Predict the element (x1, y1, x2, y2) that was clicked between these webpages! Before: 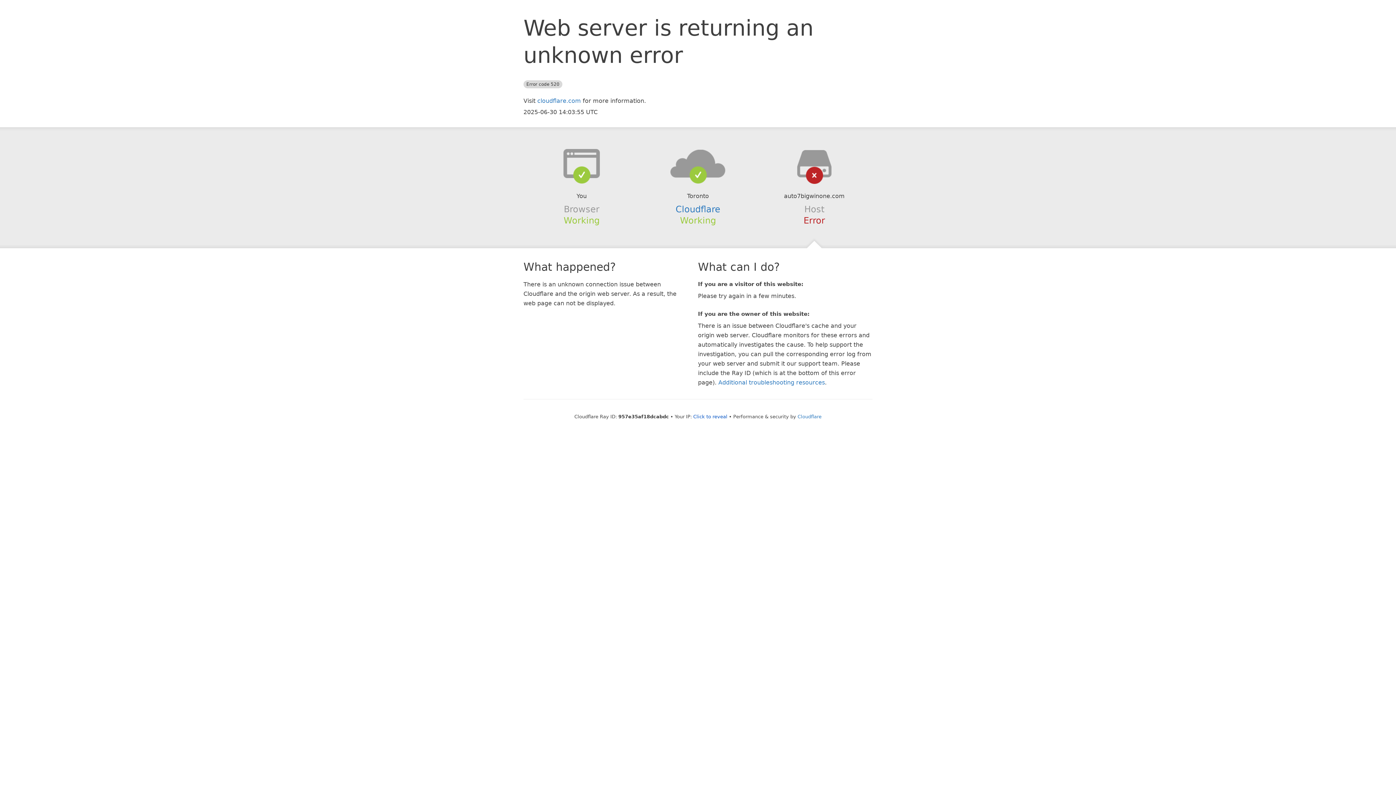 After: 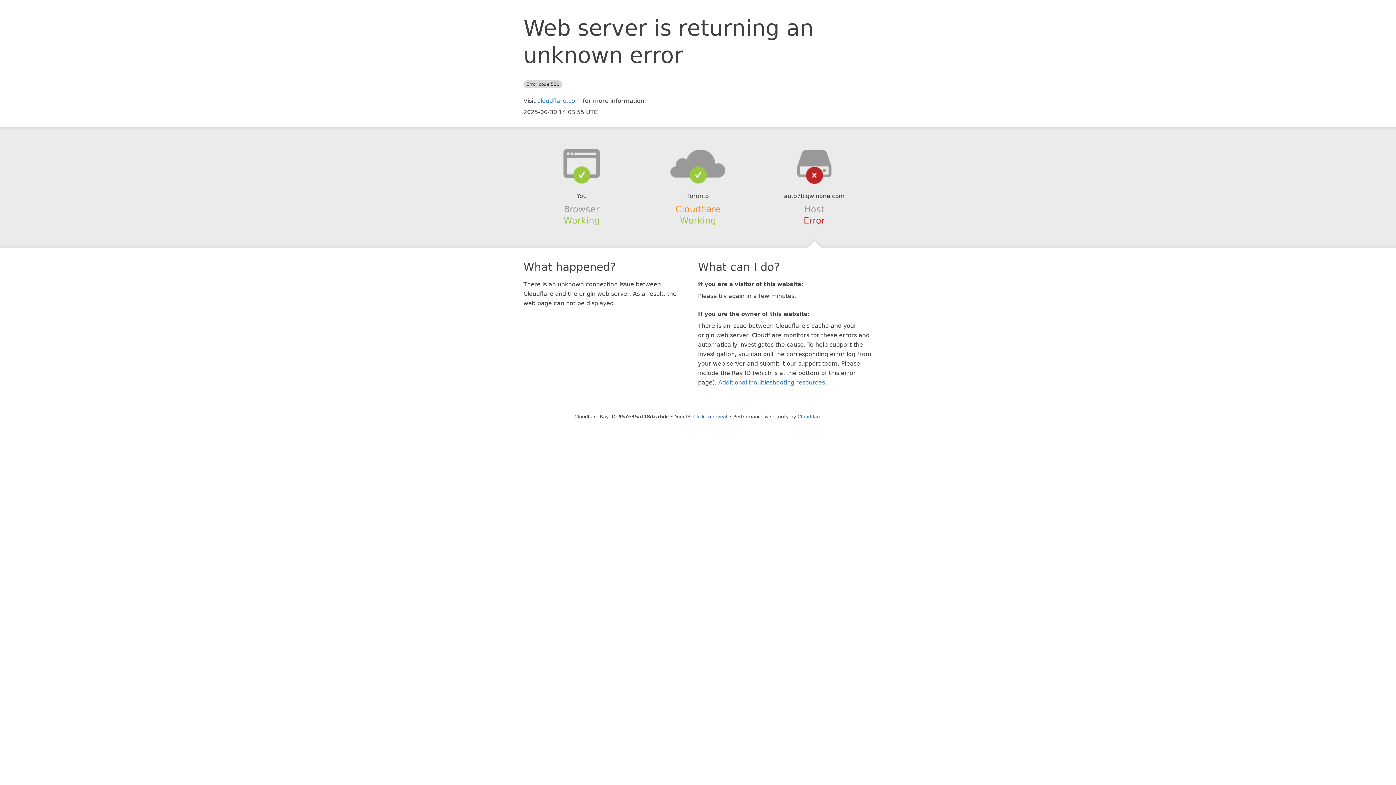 Action: label: Cloudflare bbox: (675, 204, 720, 214)